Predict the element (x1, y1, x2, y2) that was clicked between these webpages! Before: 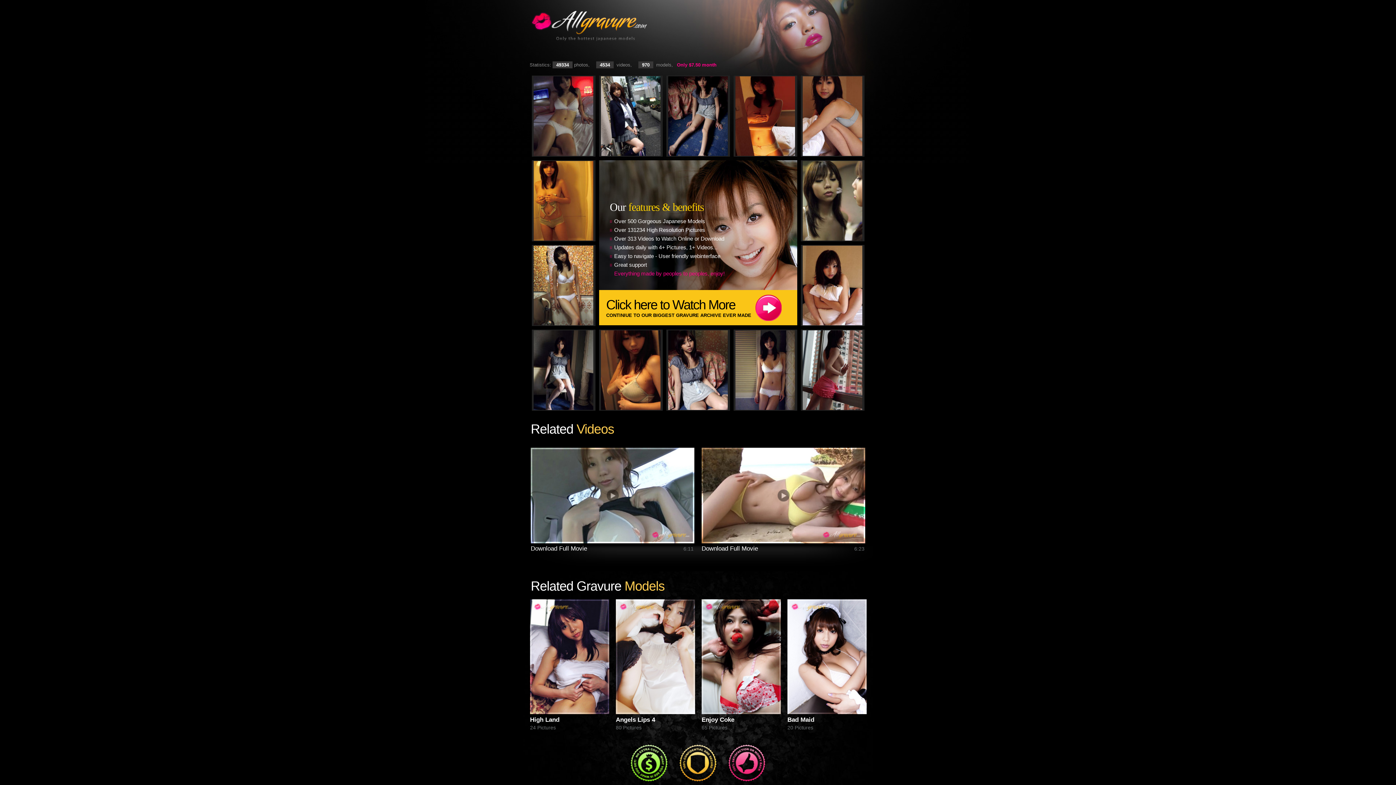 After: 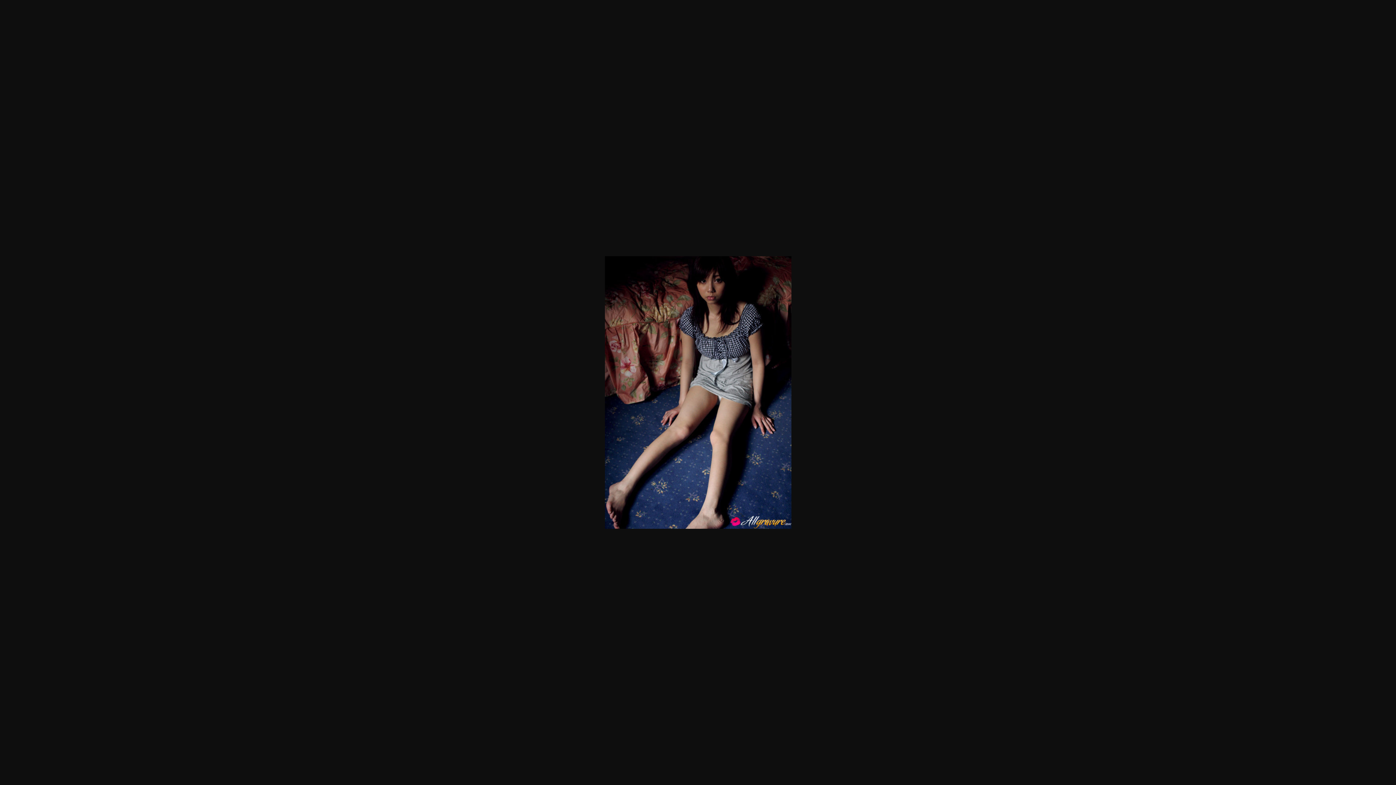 Action: bbox: (668, 151, 728, 157)